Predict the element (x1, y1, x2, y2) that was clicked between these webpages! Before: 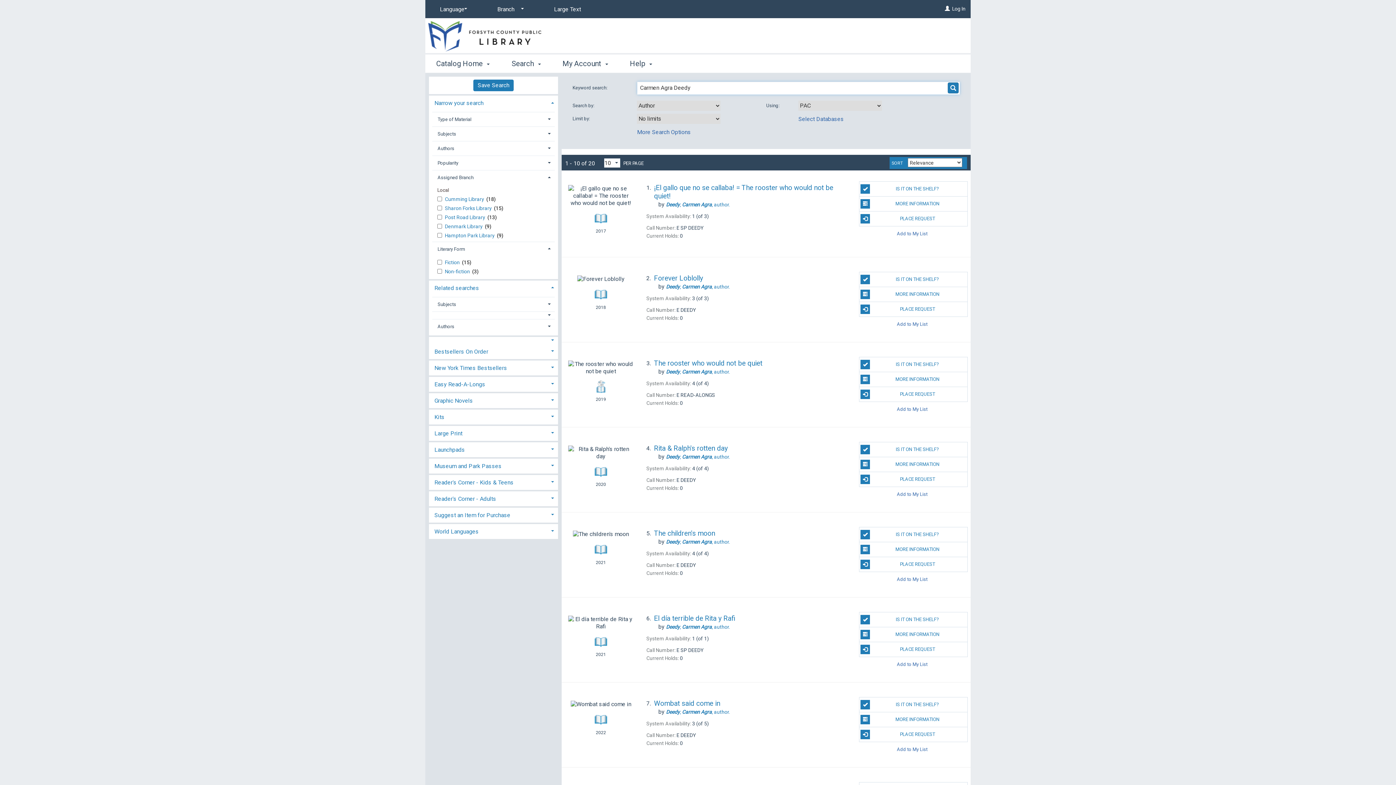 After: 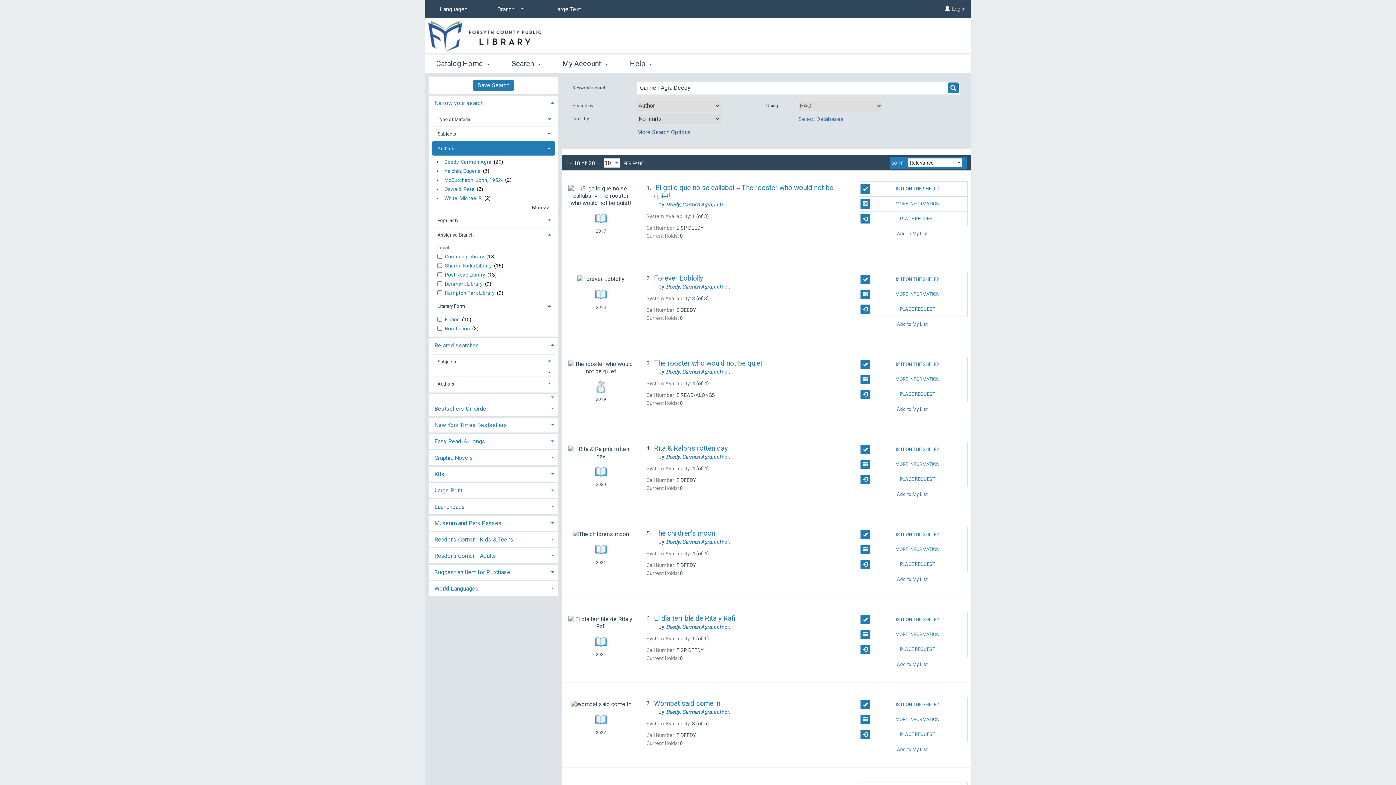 Action: label: Authors bbox: (432, 141, 555, 155)